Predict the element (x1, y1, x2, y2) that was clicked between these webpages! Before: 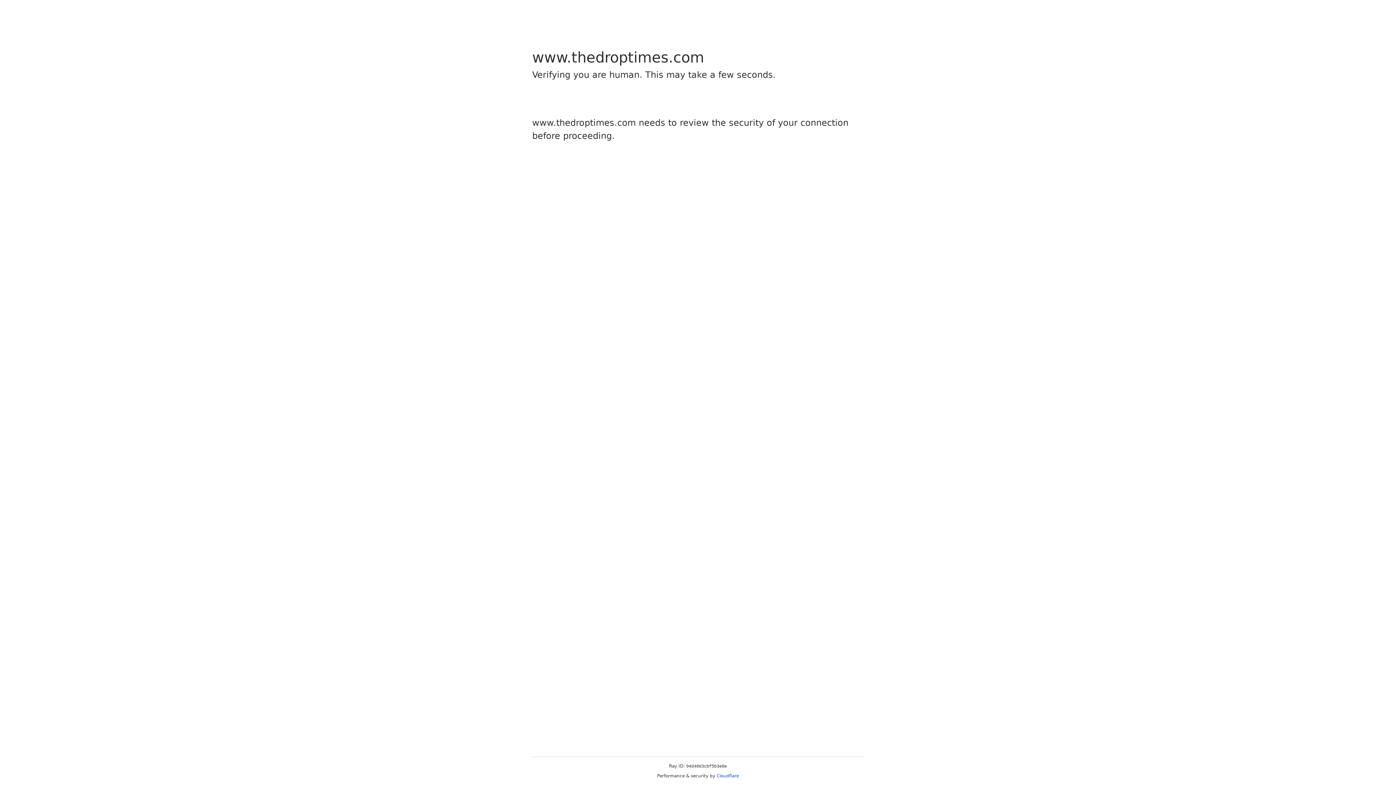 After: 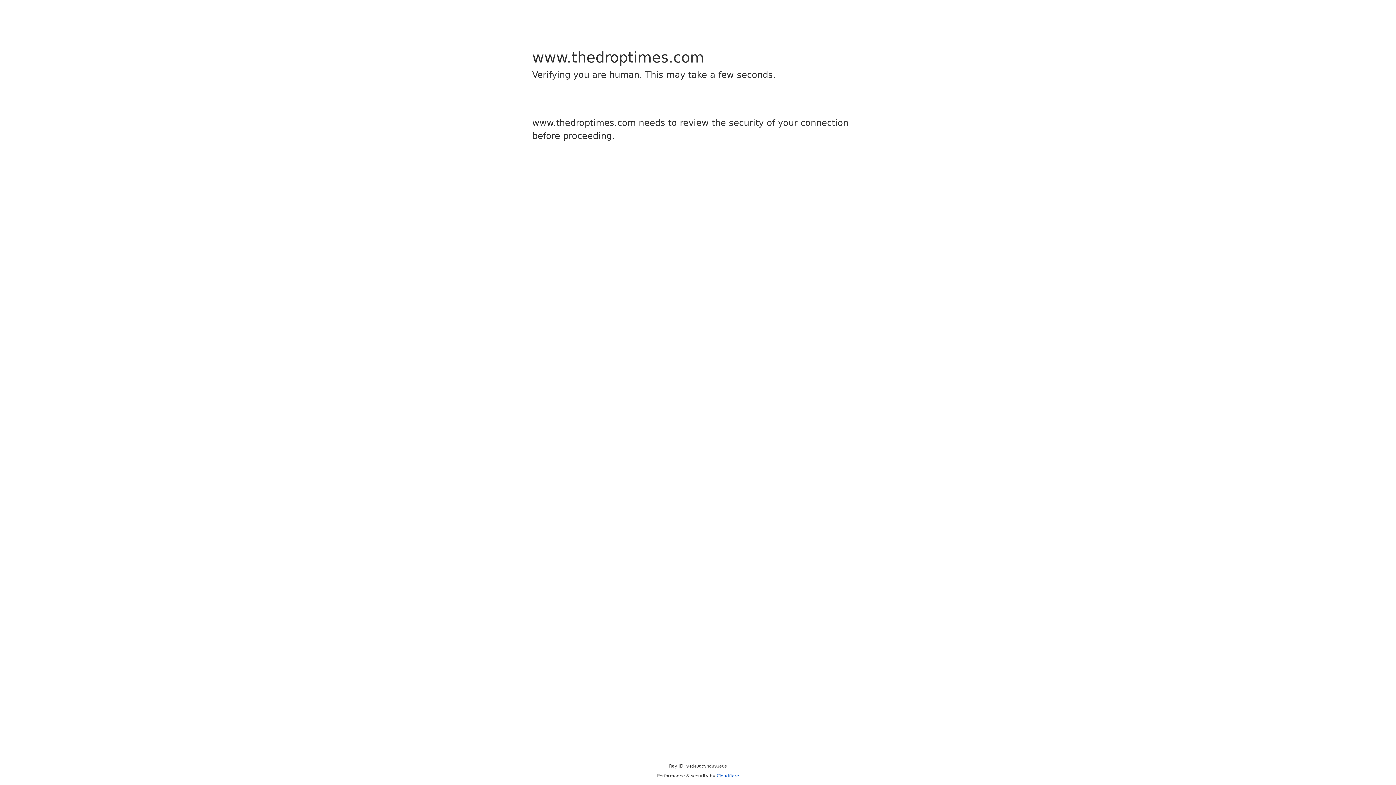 Action: label: Cloudflare bbox: (716, 773, 739, 778)